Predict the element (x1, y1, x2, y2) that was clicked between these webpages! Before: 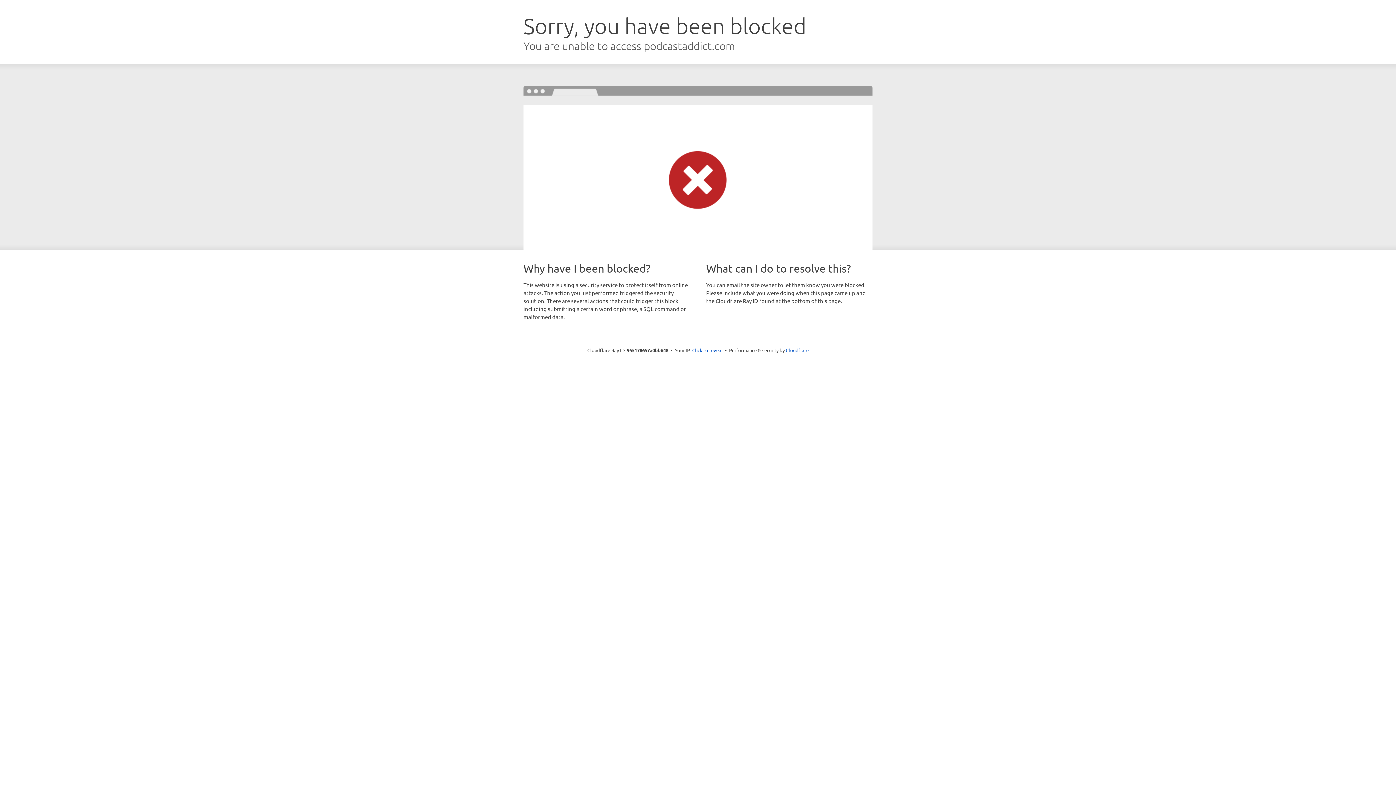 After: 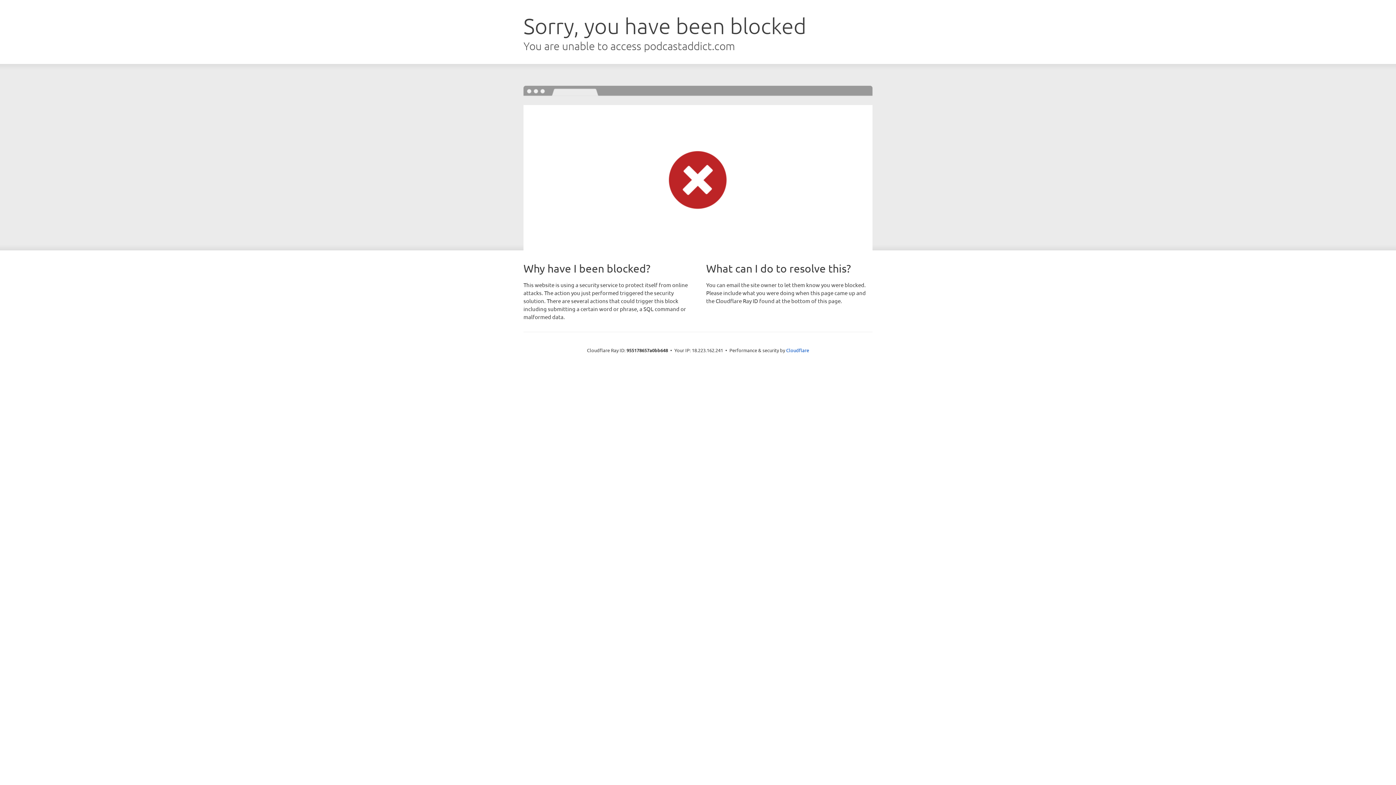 Action: bbox: (692, 346, 722, 353) label: Click to reveal